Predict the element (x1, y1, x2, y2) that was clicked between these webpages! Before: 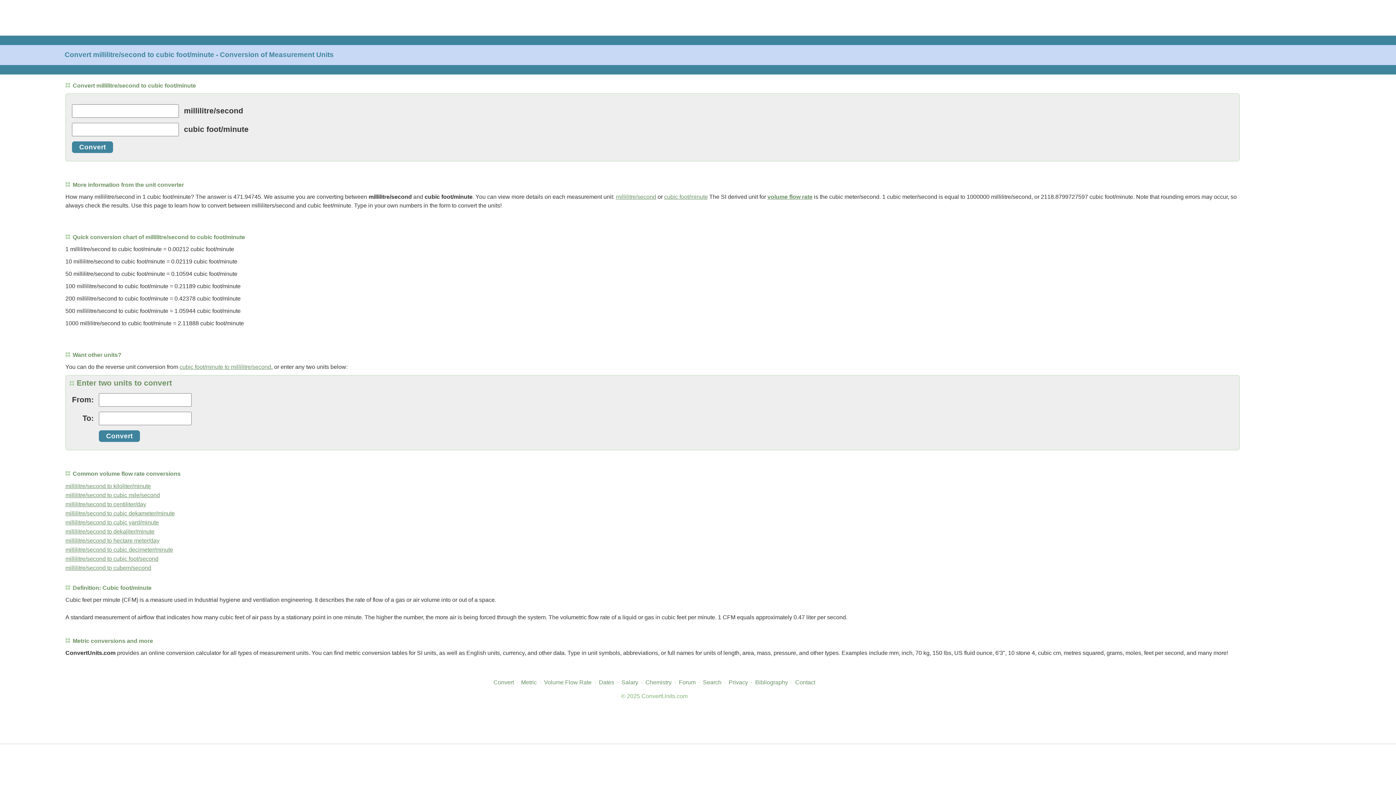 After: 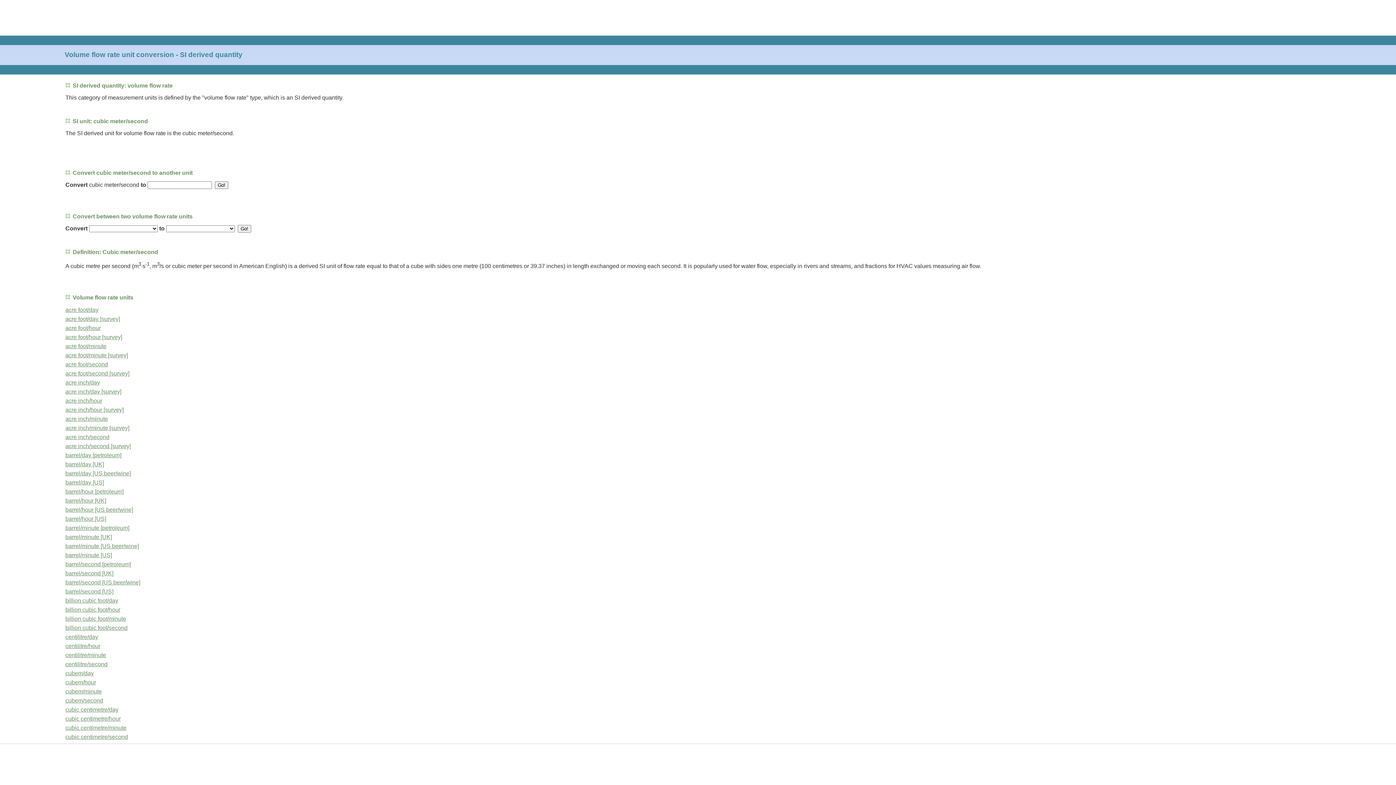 Action: bbox: (767, 193, 812, 200) label: volume flow rate